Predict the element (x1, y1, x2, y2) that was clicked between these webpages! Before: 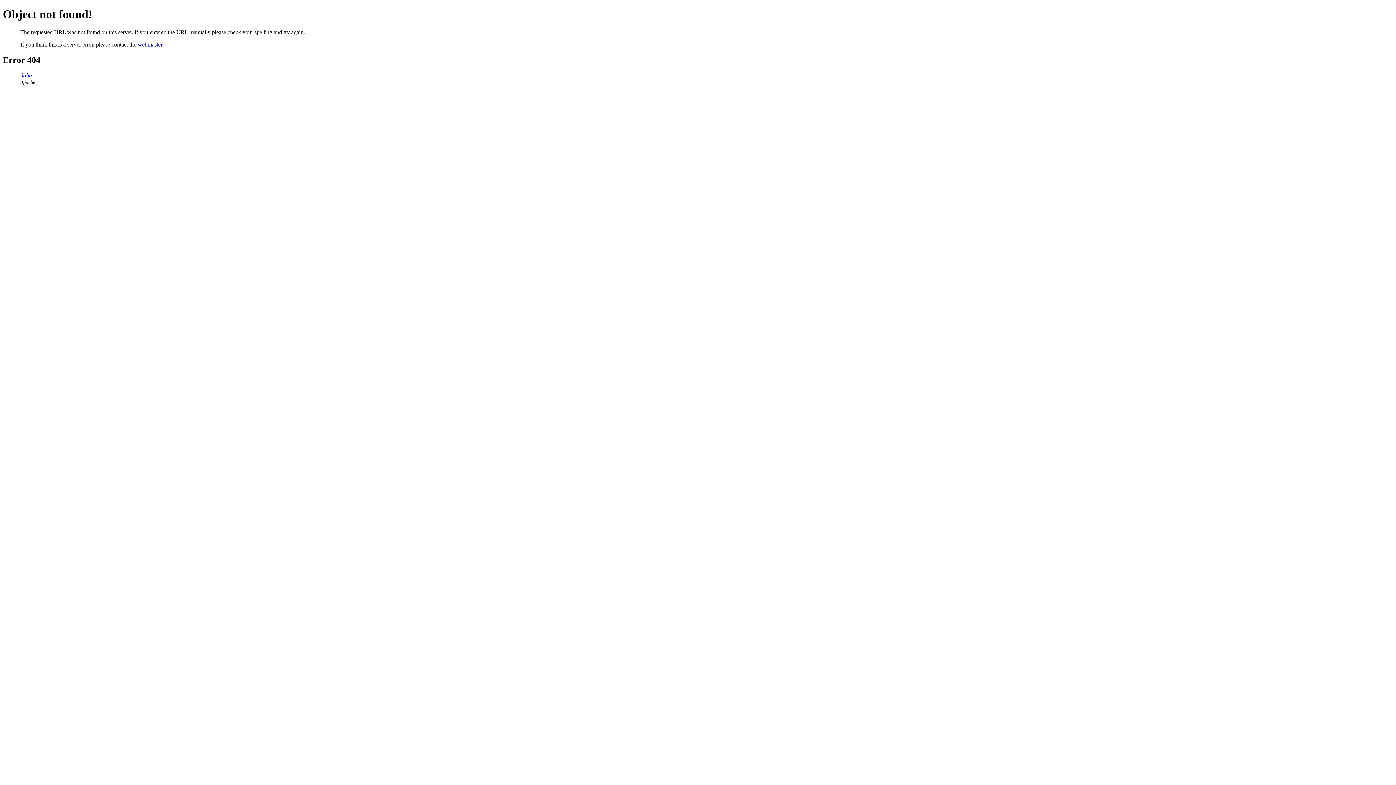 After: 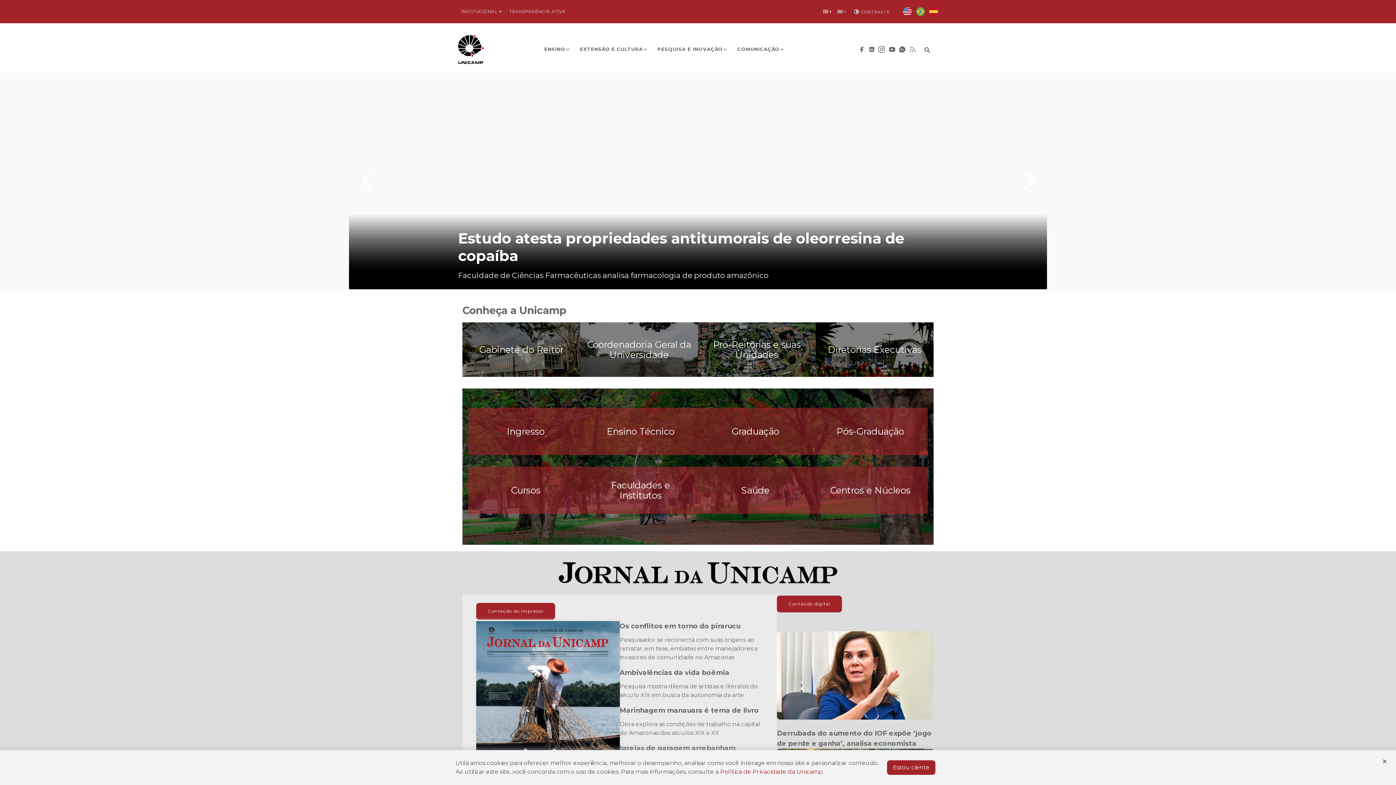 Action: bbox: (20, 72, 32, 78) label: dalia